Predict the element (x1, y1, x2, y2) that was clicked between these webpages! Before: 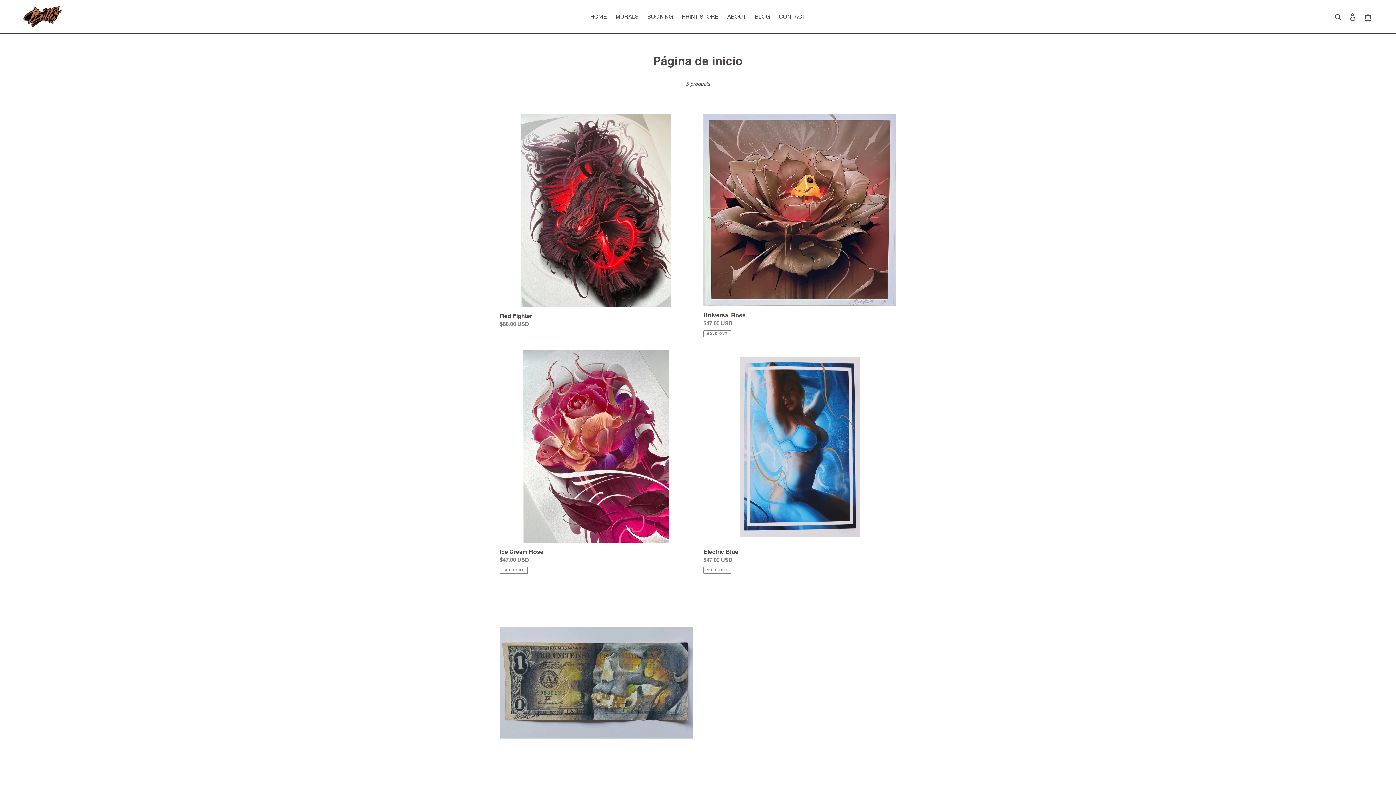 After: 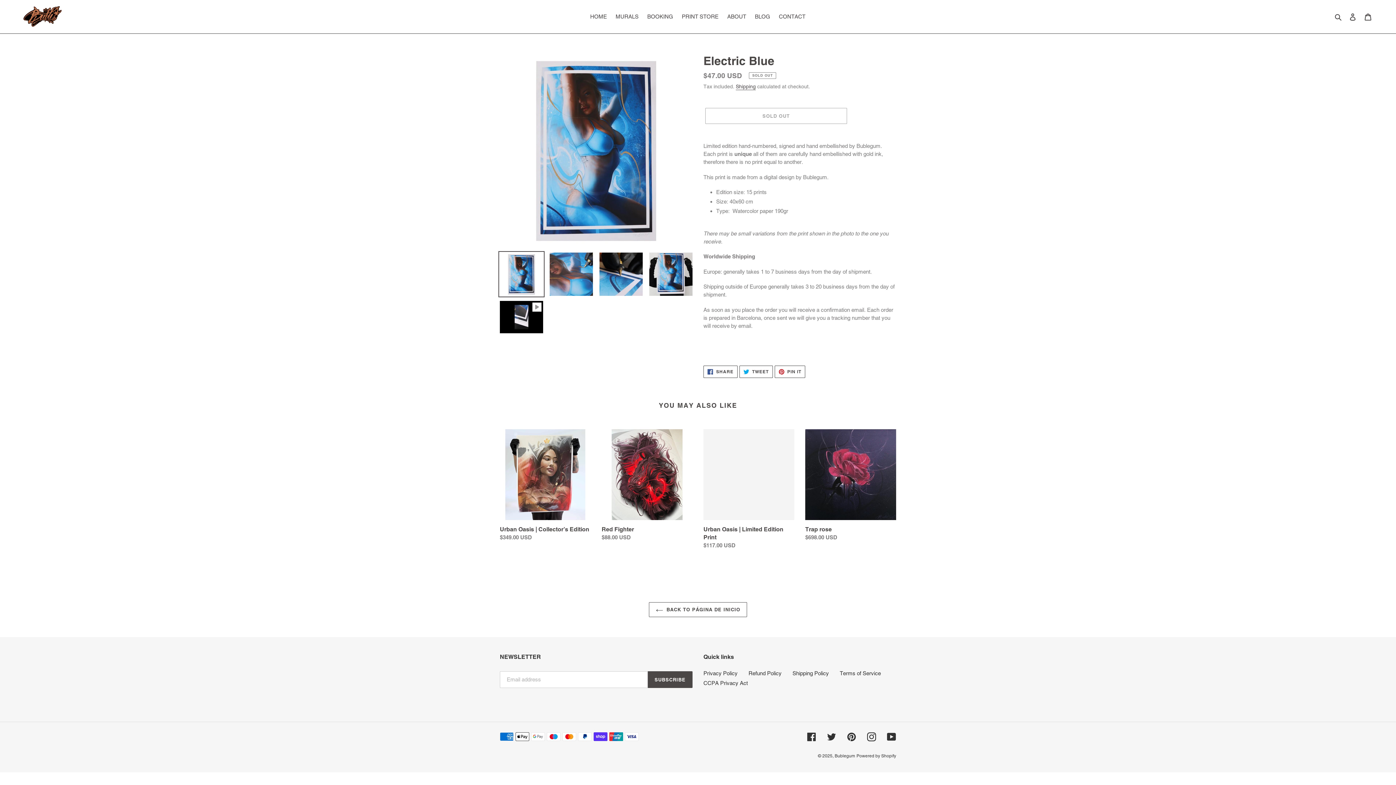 Action: label: Electric Blue bbox: (703, 350, 896, 574)